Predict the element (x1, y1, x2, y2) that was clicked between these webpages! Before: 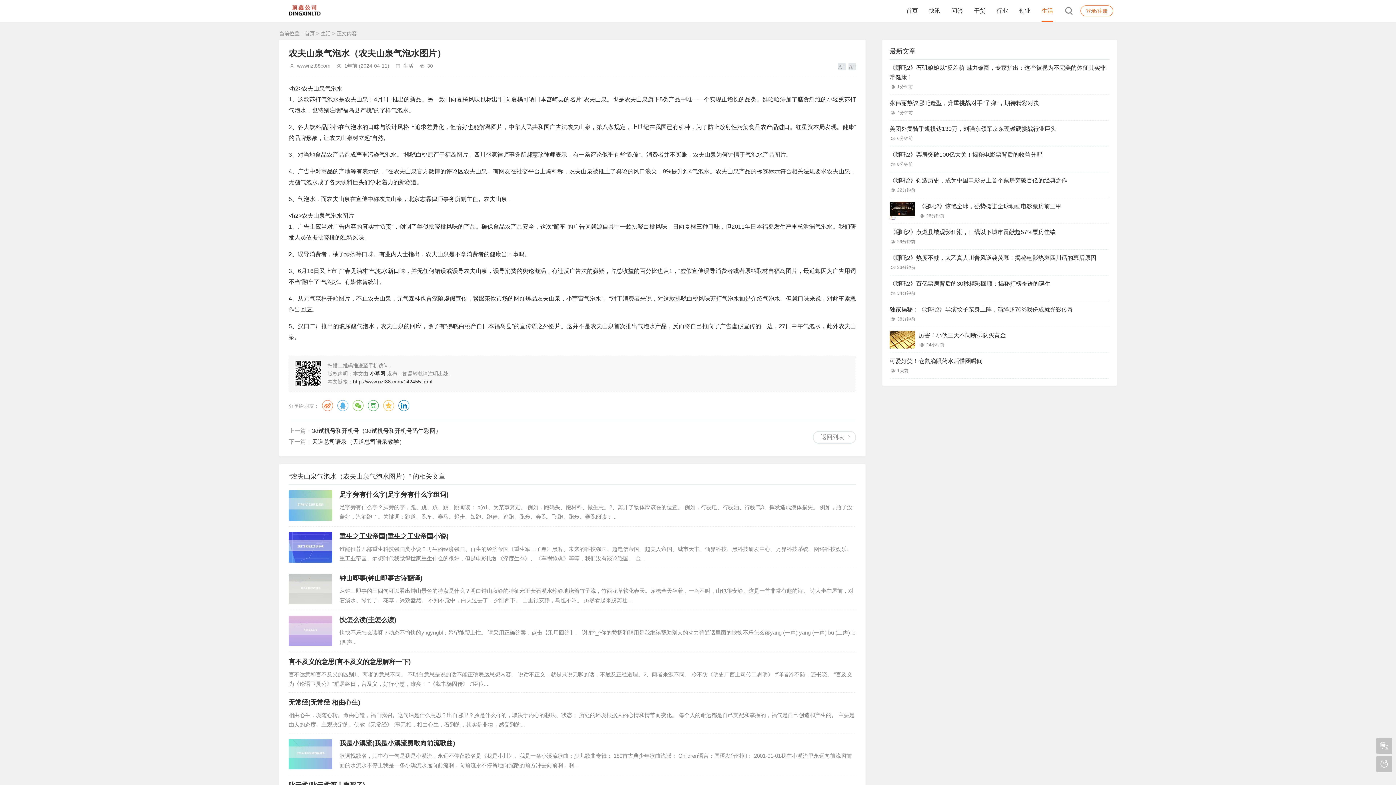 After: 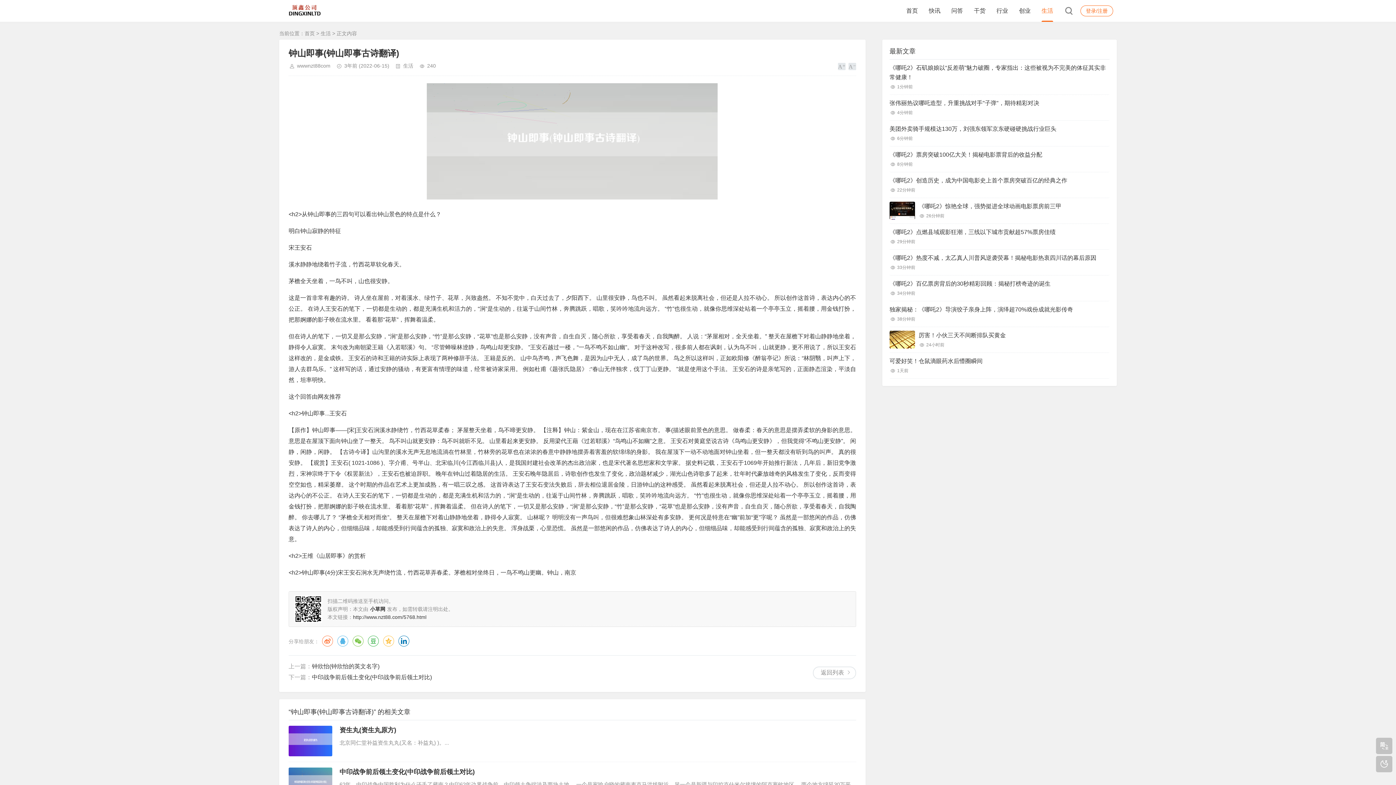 Action: label: 钟山即事(钟山即事古诗翻译) bbox: (339, 574, 422, 582)